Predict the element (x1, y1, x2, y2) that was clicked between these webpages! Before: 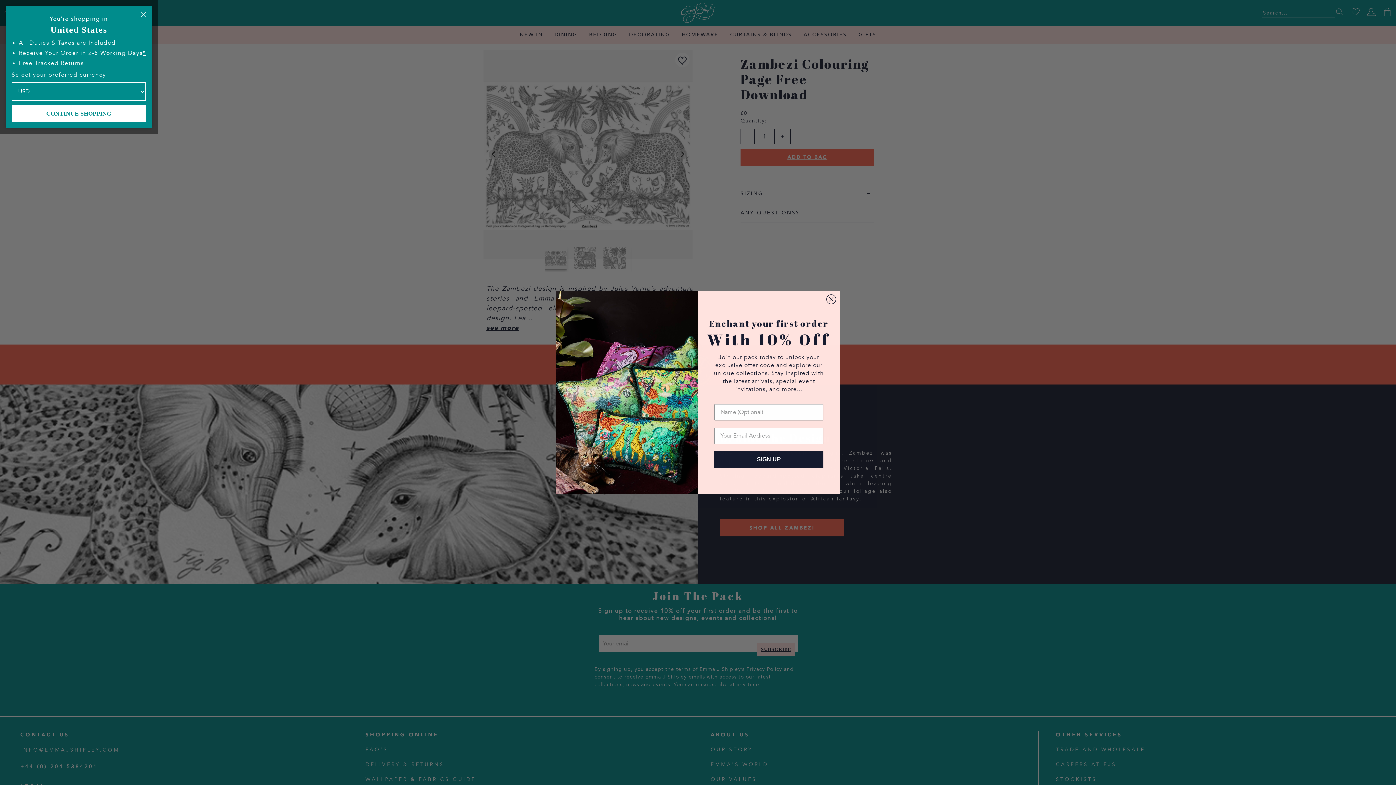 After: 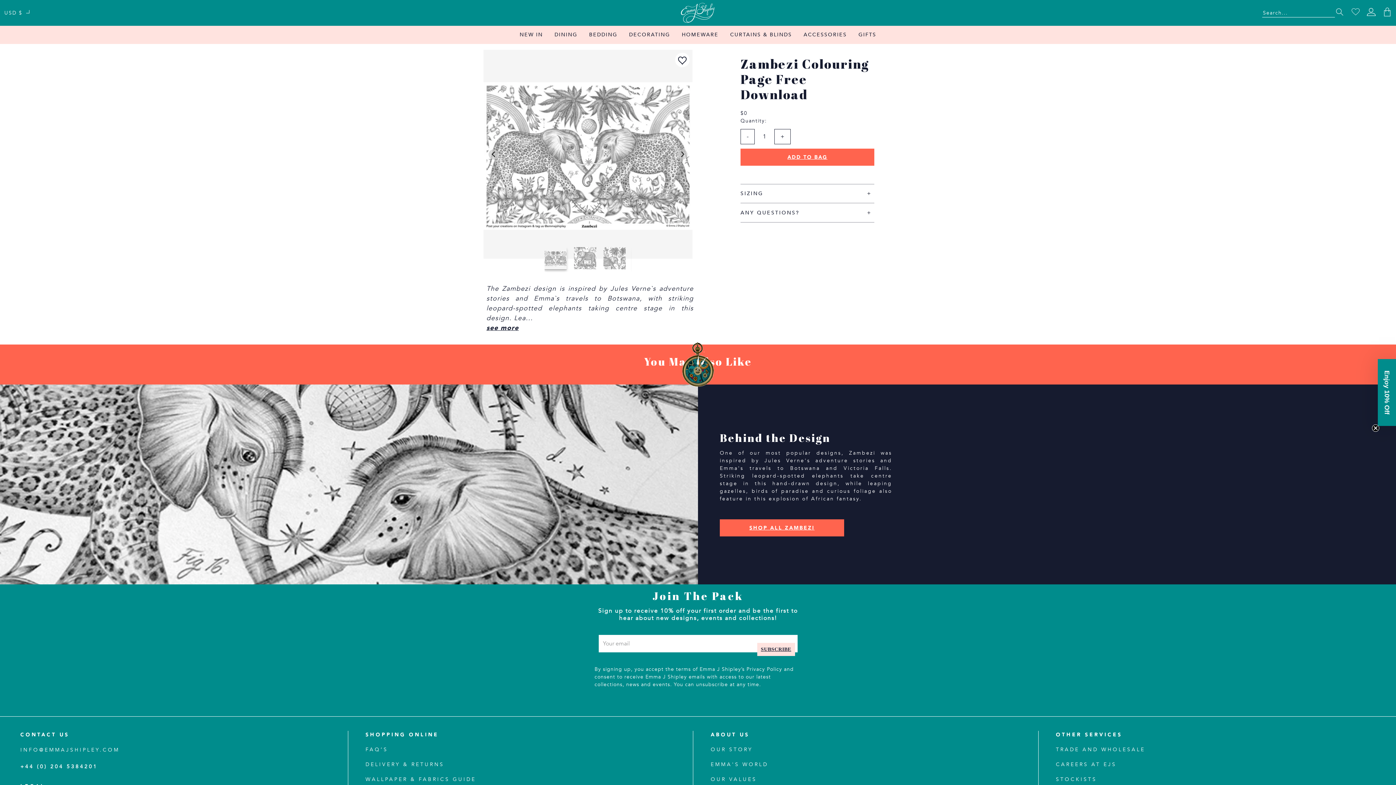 Action: bbox: (11, 105, 146, 122) label: CONTINUE SHOPPING